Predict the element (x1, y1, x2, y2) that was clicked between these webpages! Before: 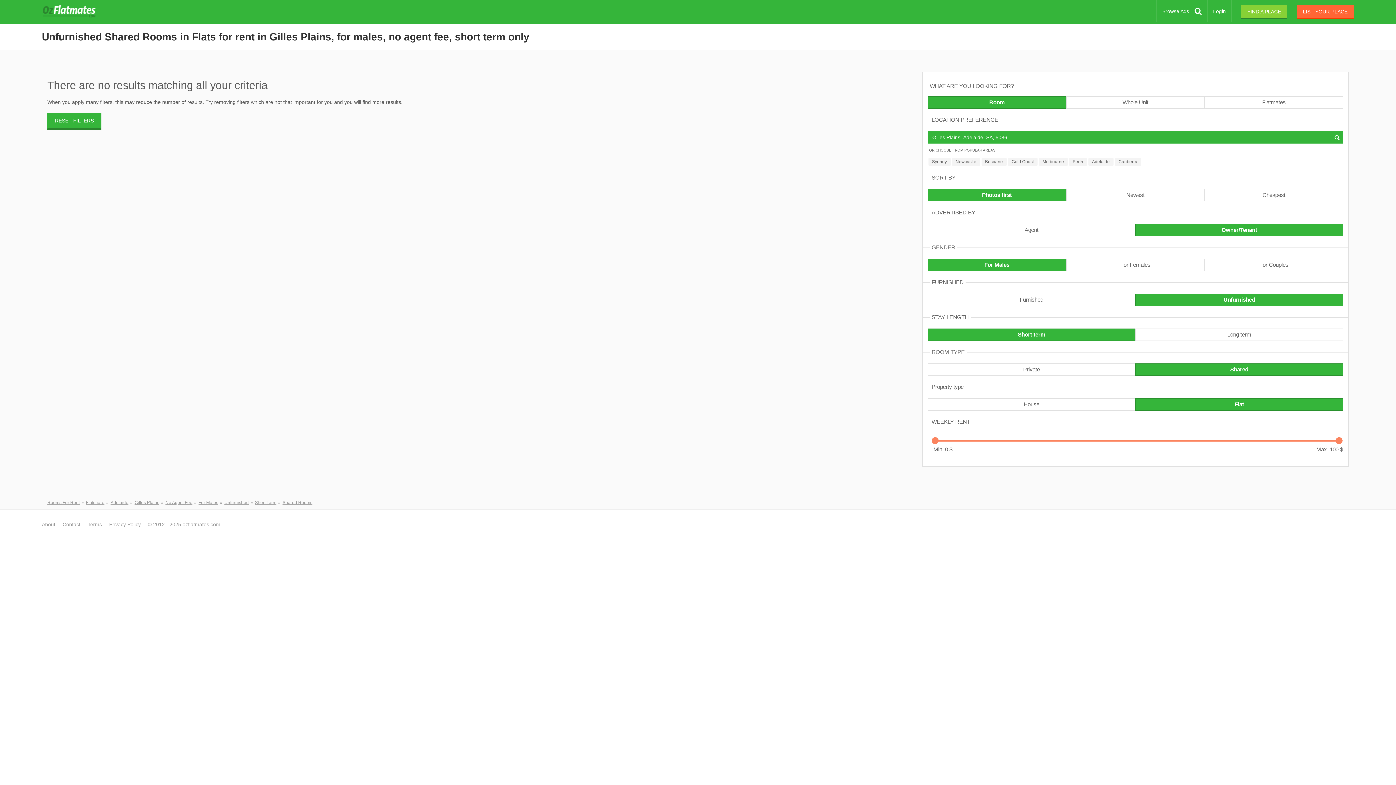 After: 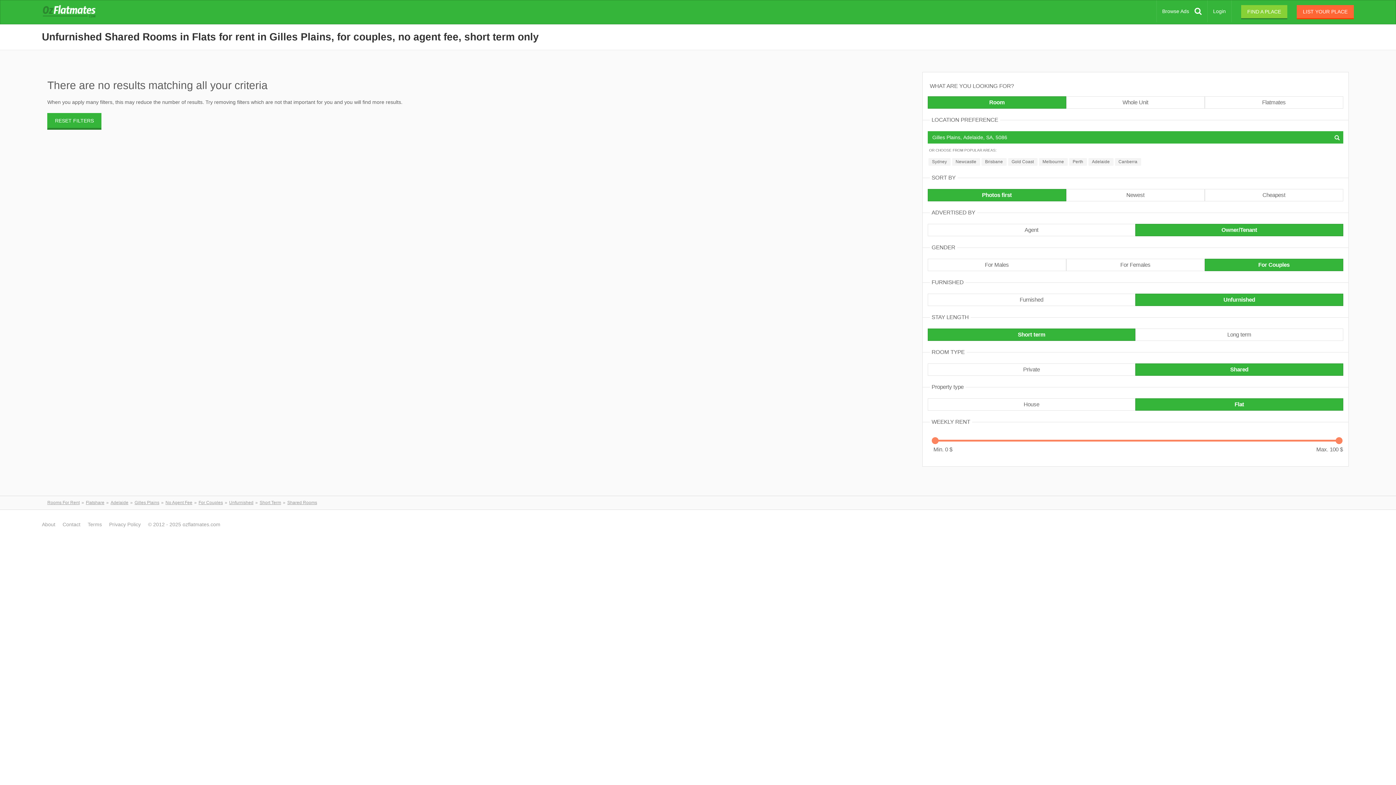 Action: bbox: (1204, 258, 1343, 271) label: For Couples